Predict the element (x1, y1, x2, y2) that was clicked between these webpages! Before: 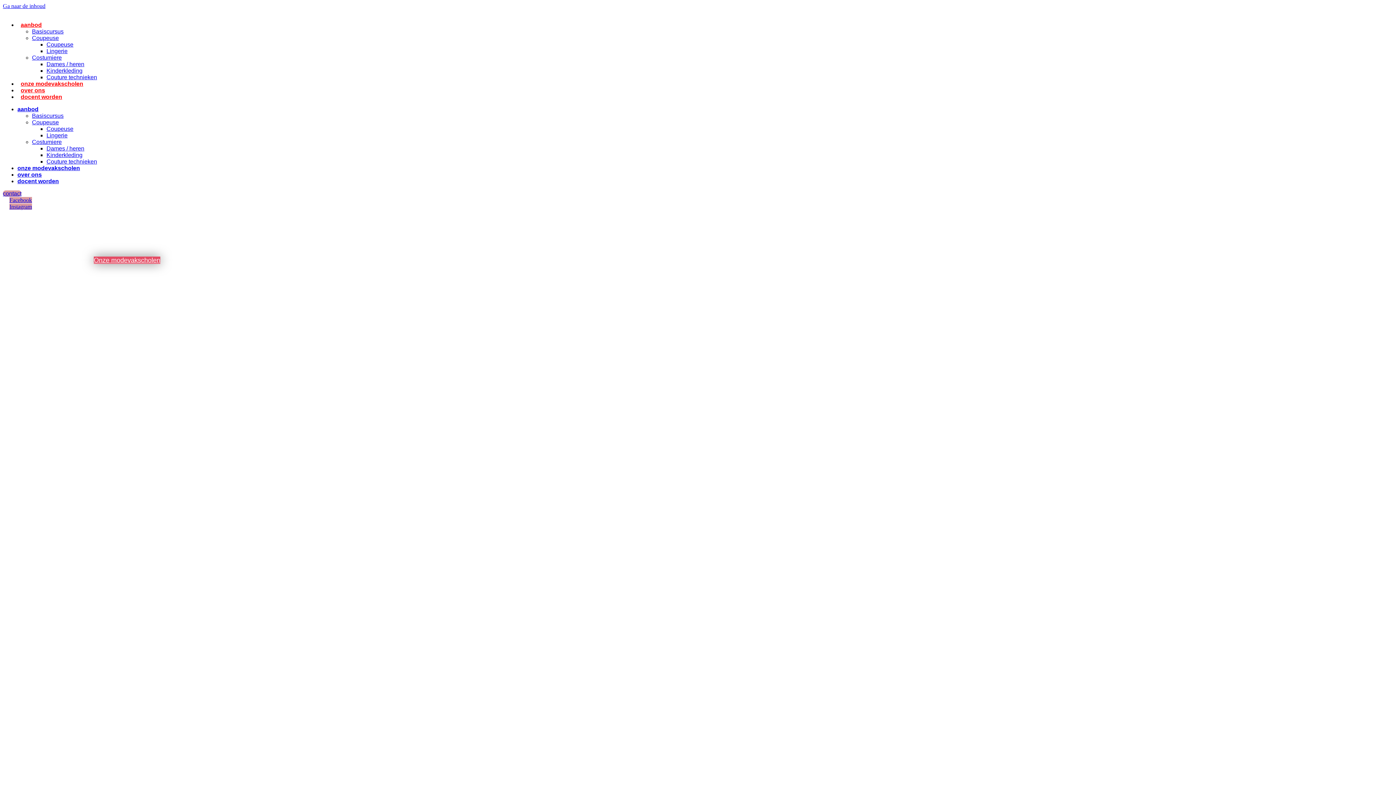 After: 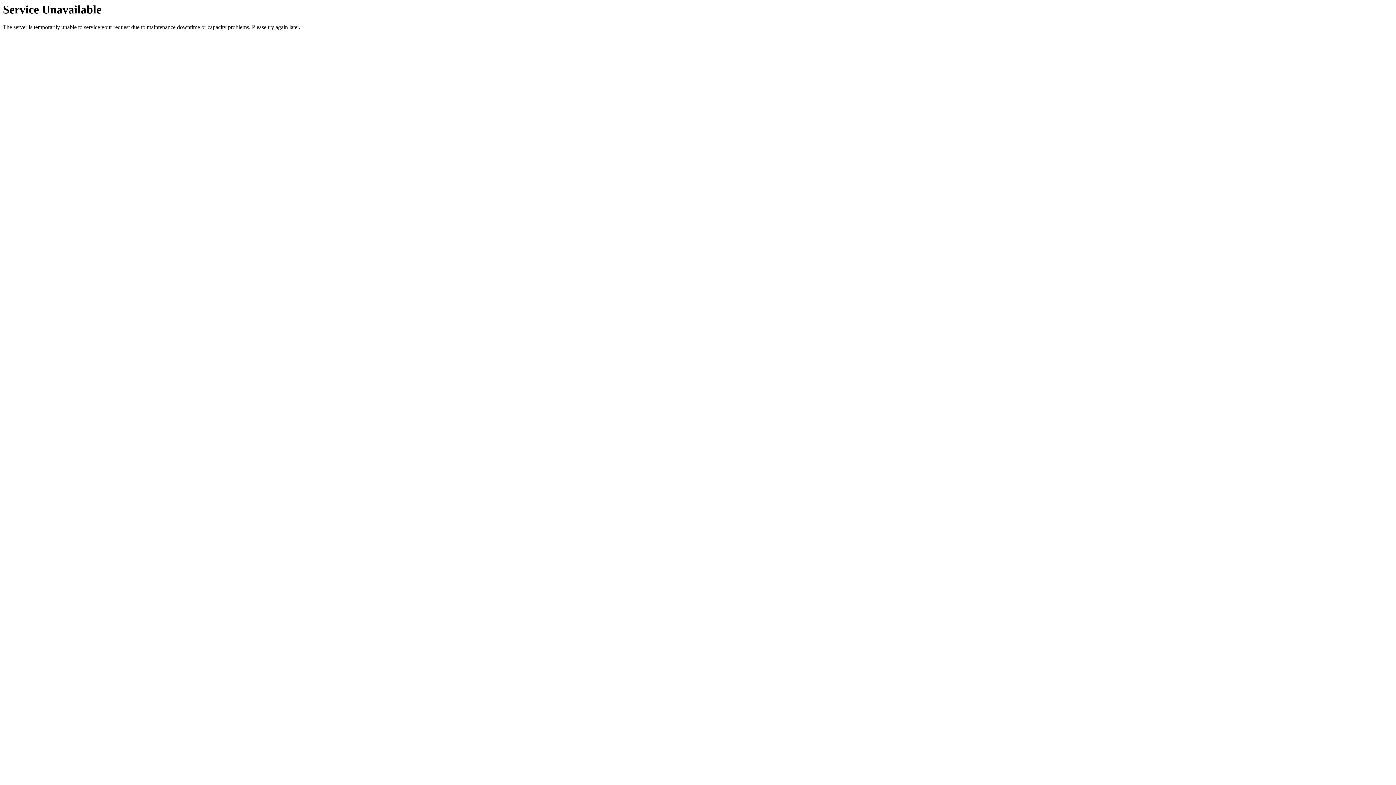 Action: bbox: (32, 34, 58, 41) label: Coupeuse